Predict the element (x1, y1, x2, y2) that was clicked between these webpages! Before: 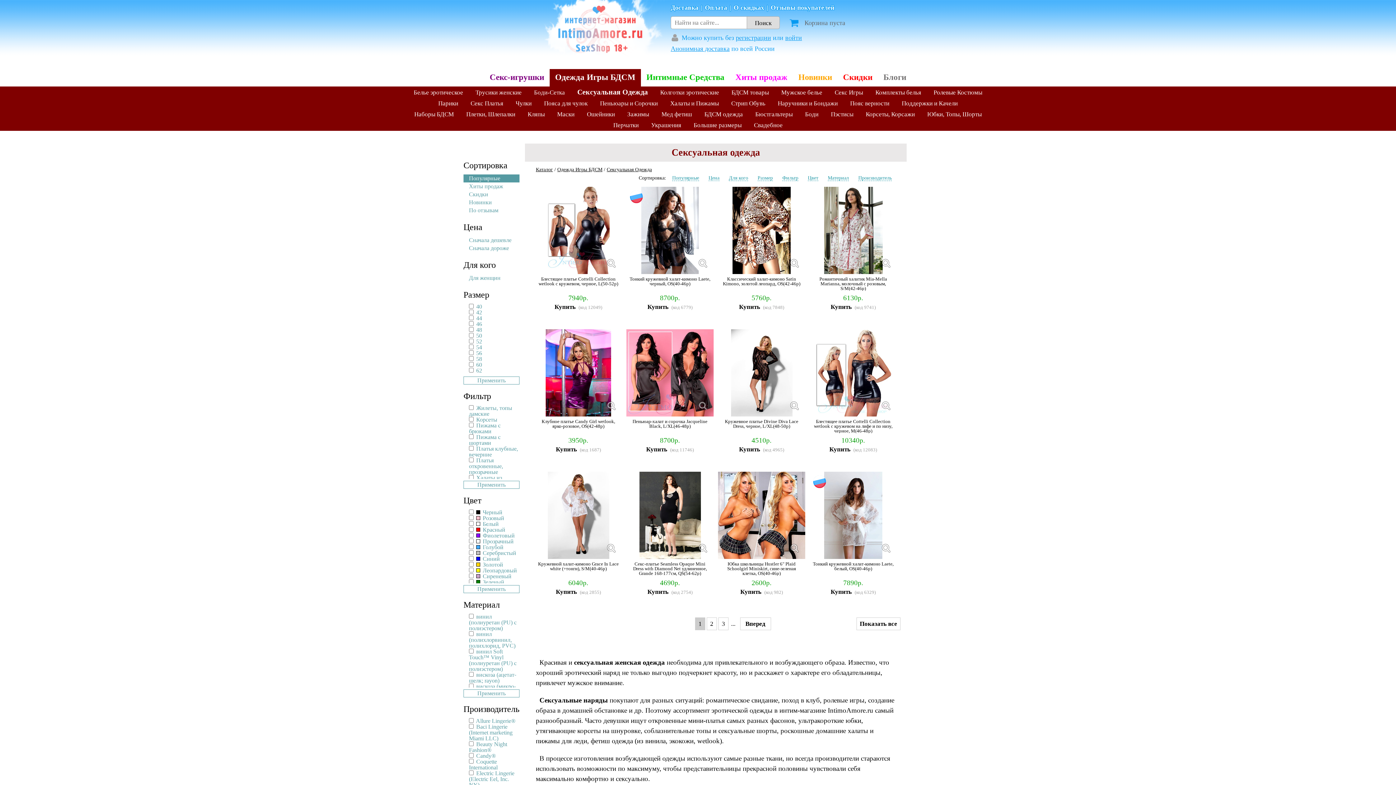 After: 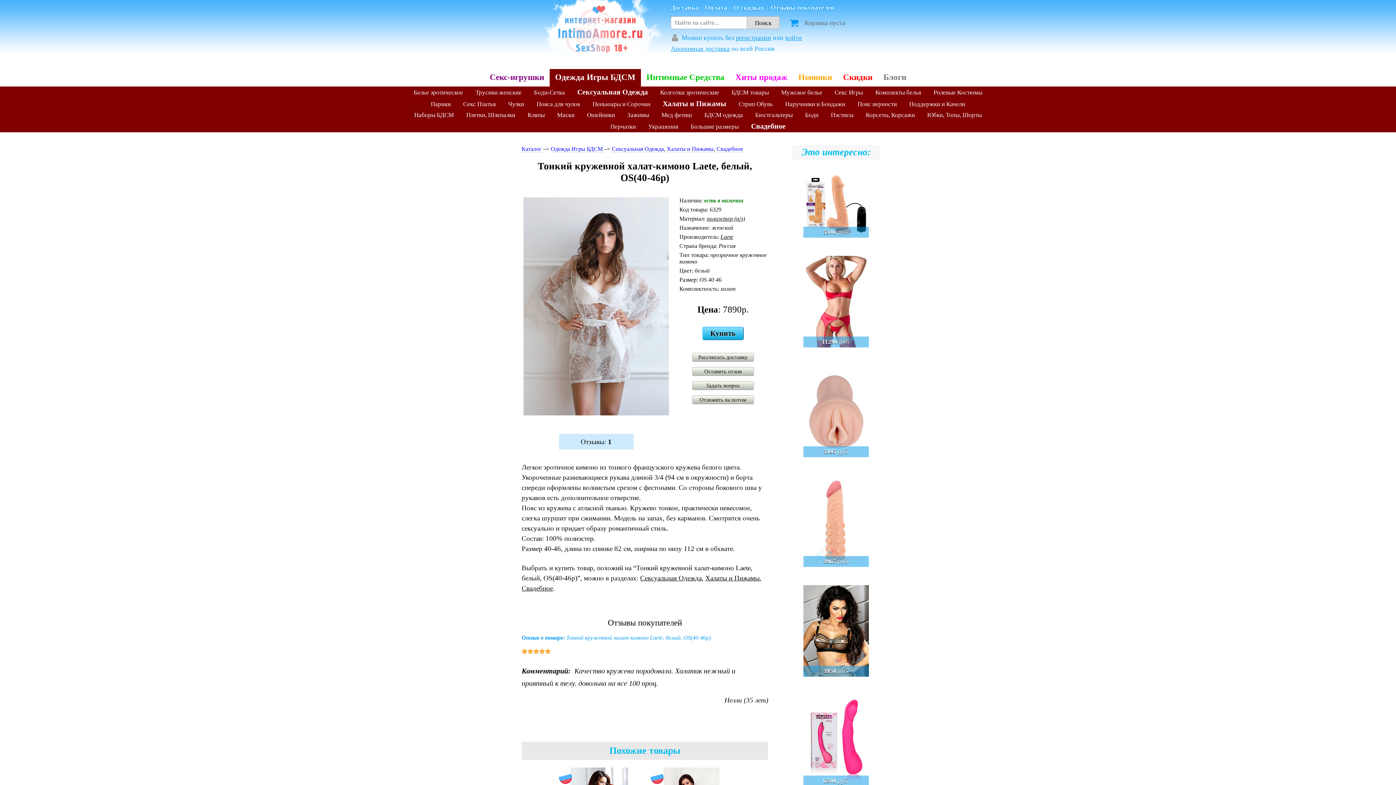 Action: bbox: (824, 472, 882, 559)